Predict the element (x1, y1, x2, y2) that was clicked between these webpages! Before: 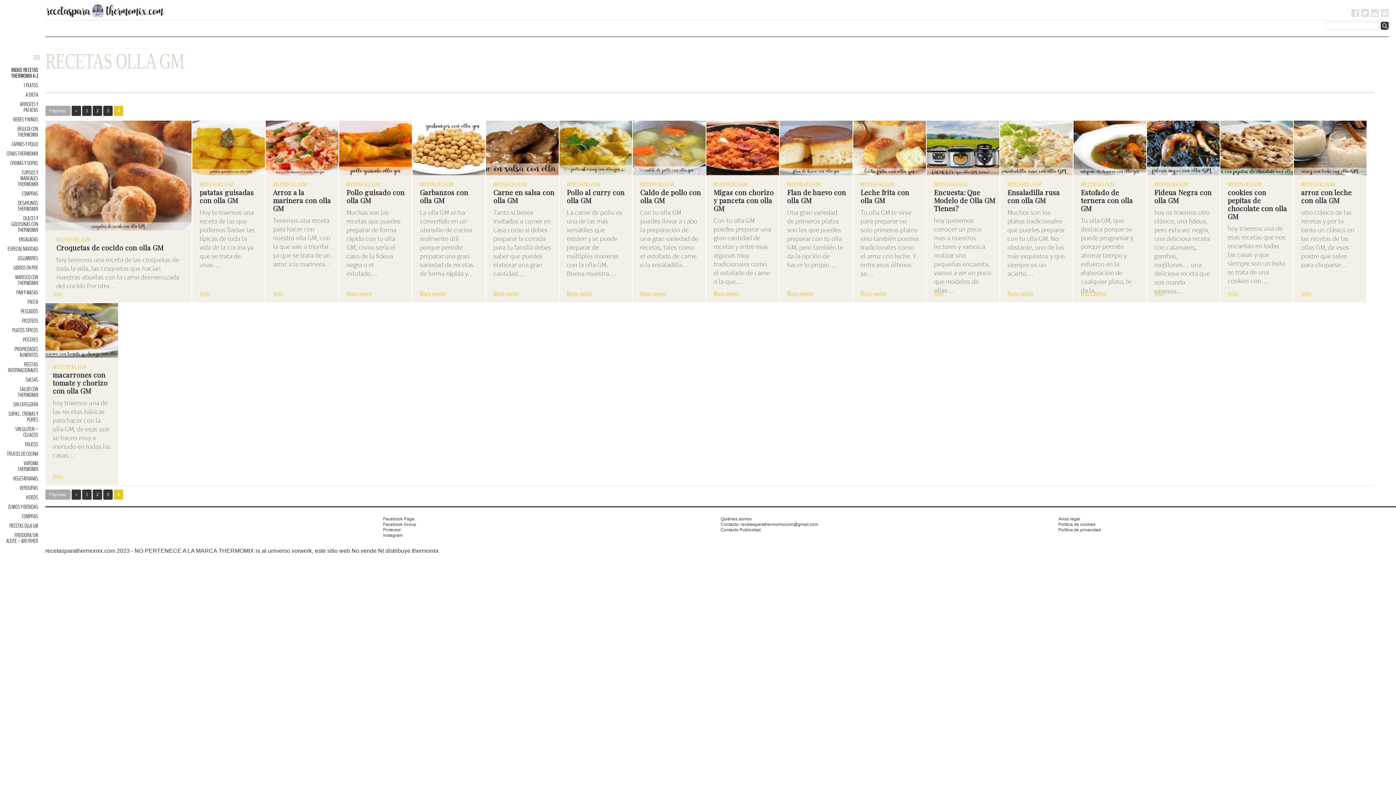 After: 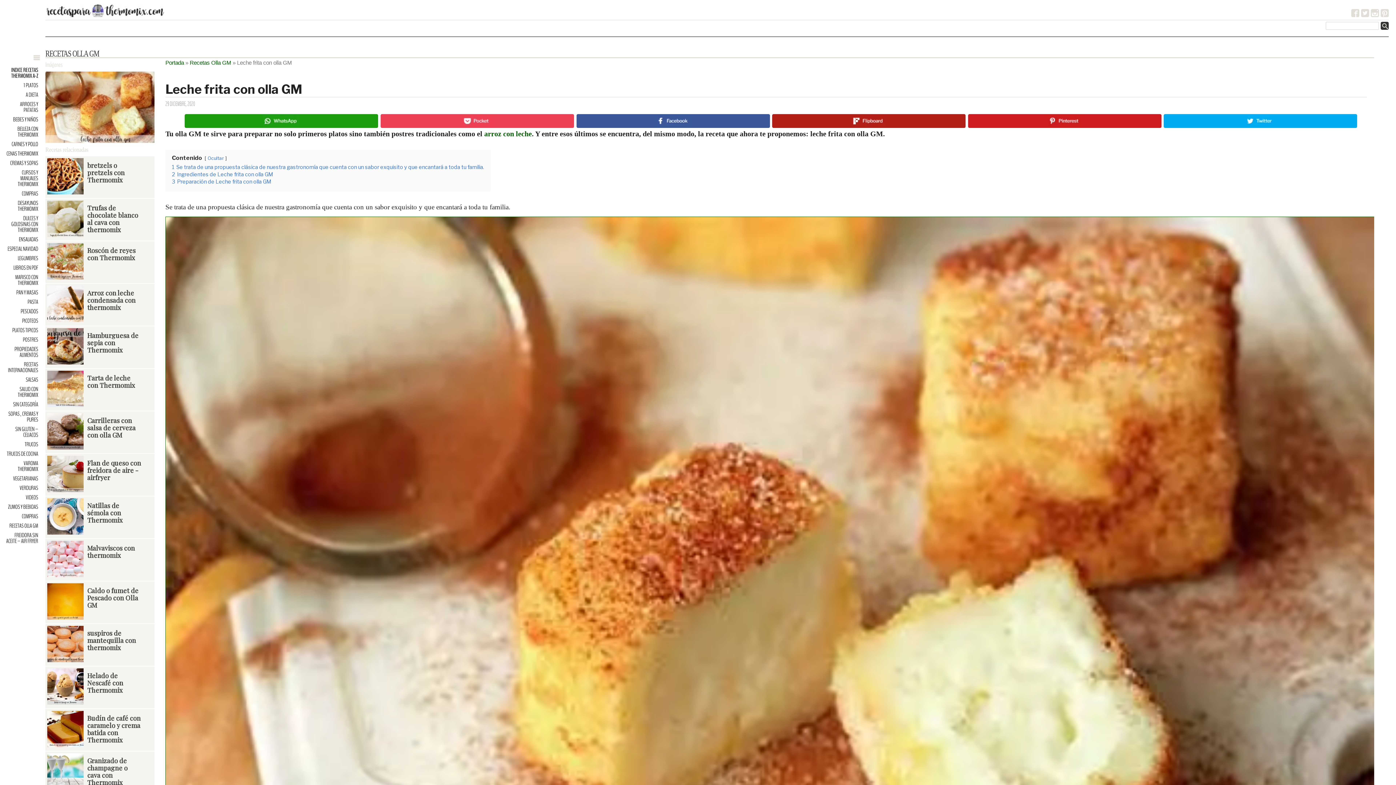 Action: bbox: (853, 120, 926, 175)